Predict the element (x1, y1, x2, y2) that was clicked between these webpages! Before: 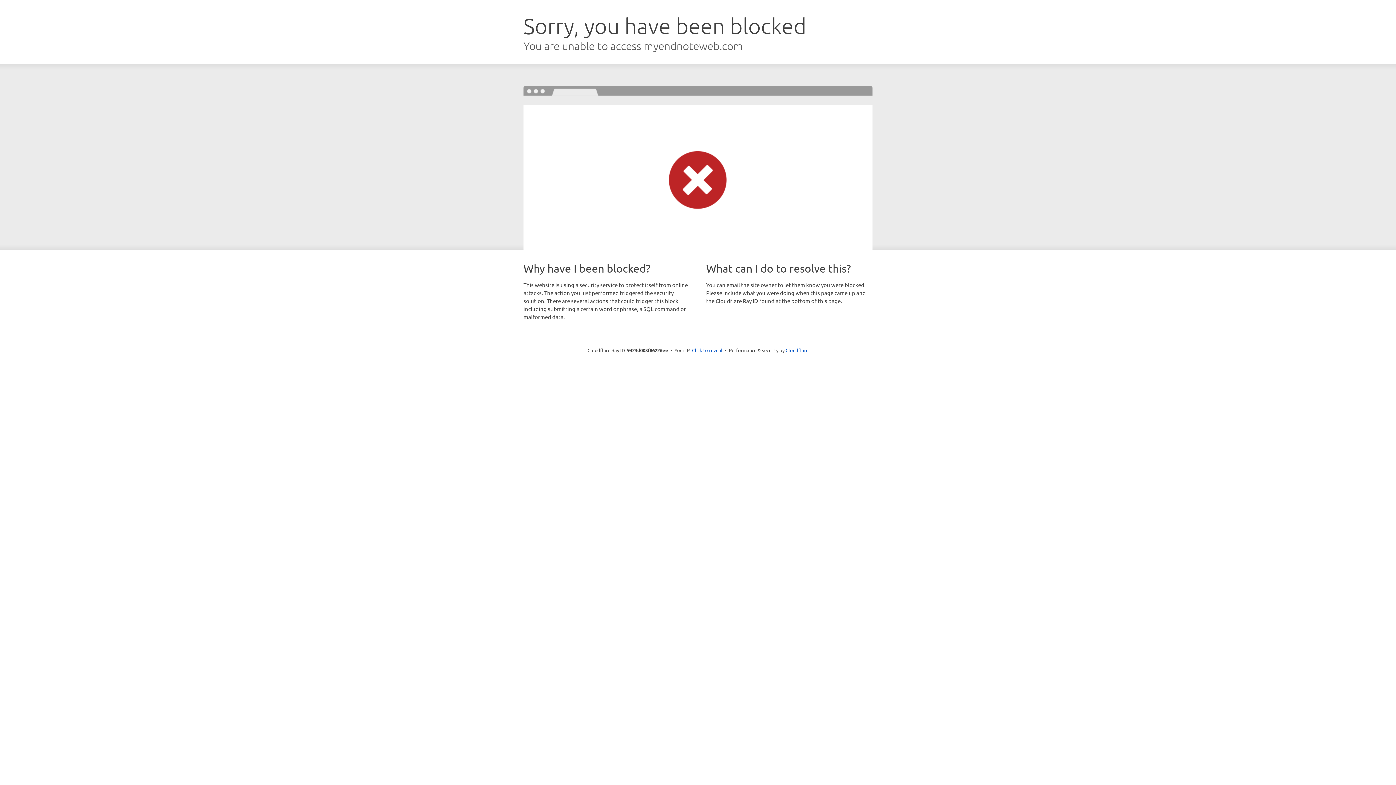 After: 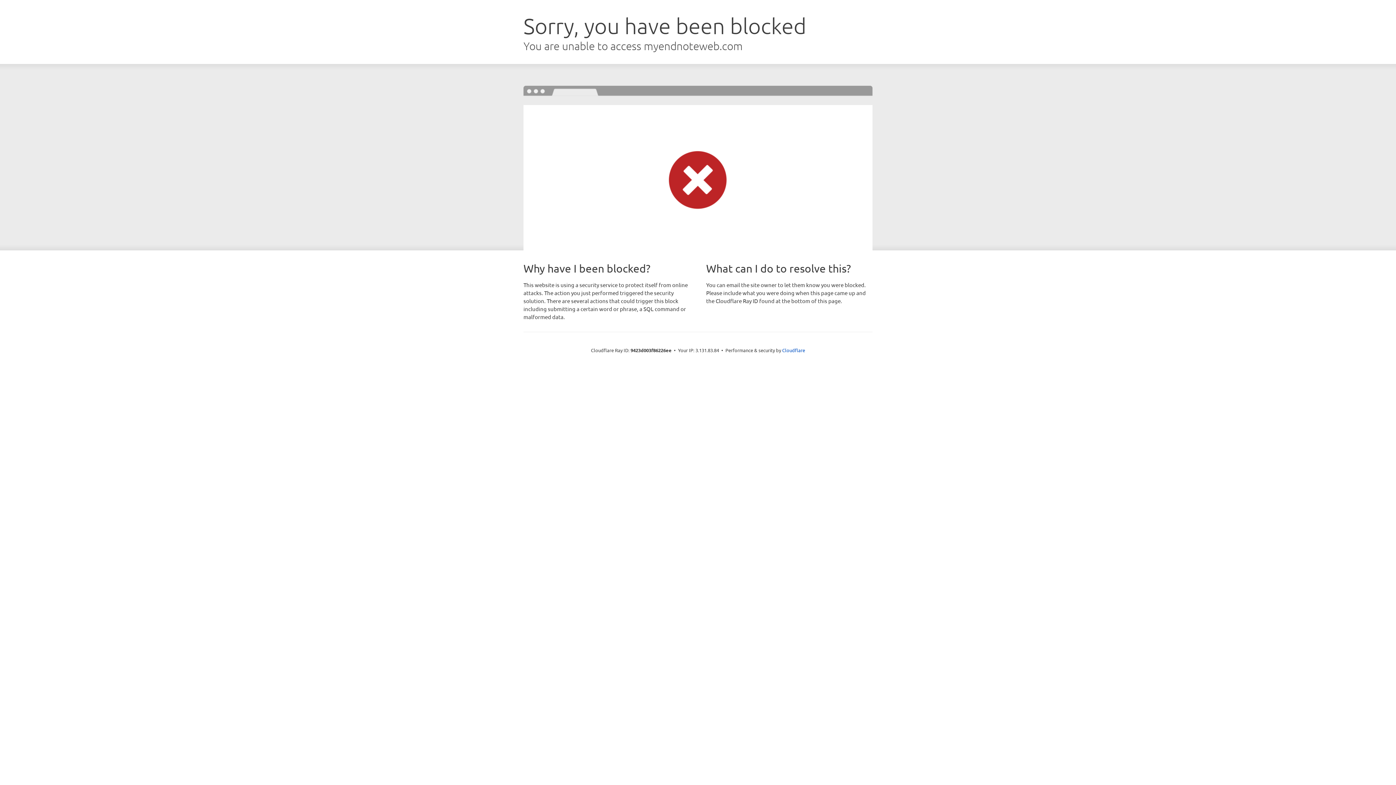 Action: label: Click to reveal bbox: (692, 346, 722, 353)